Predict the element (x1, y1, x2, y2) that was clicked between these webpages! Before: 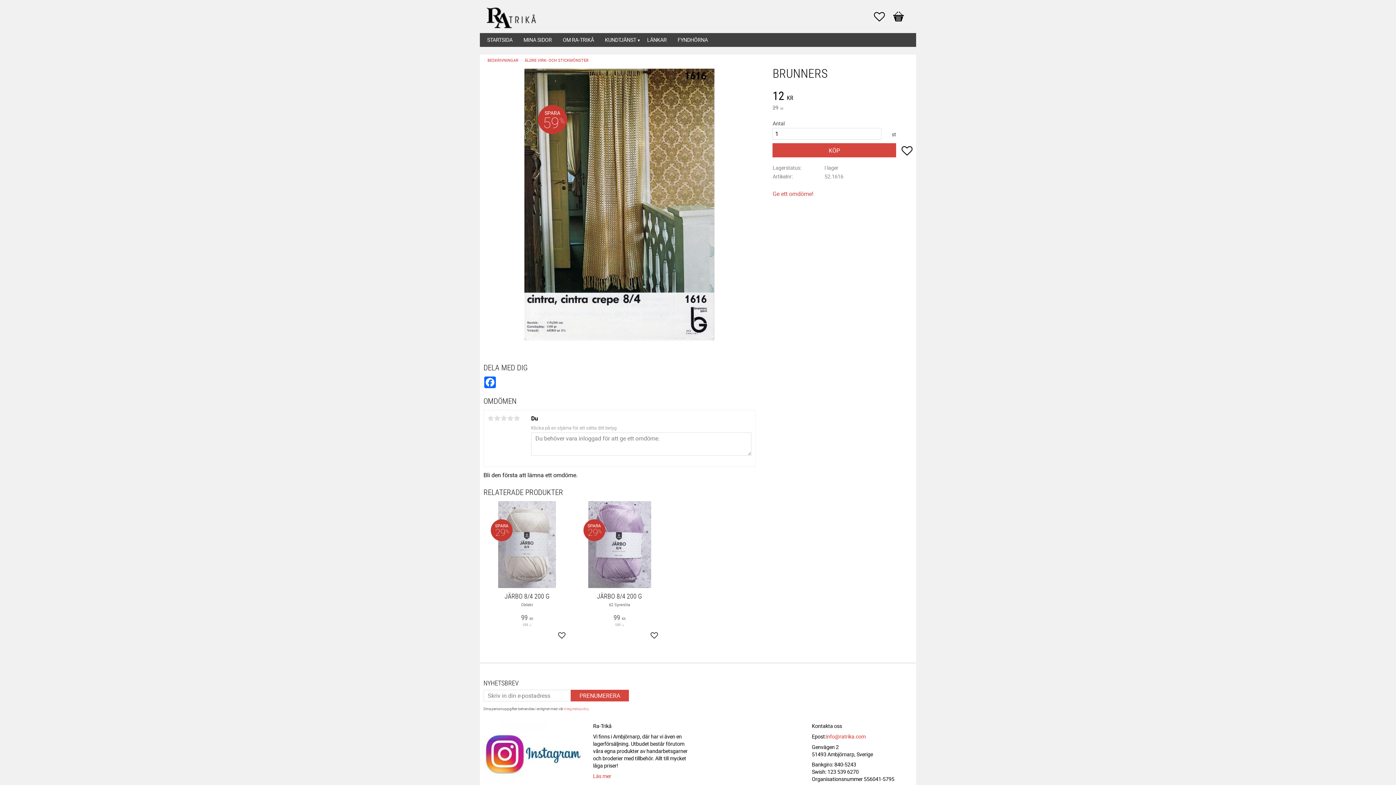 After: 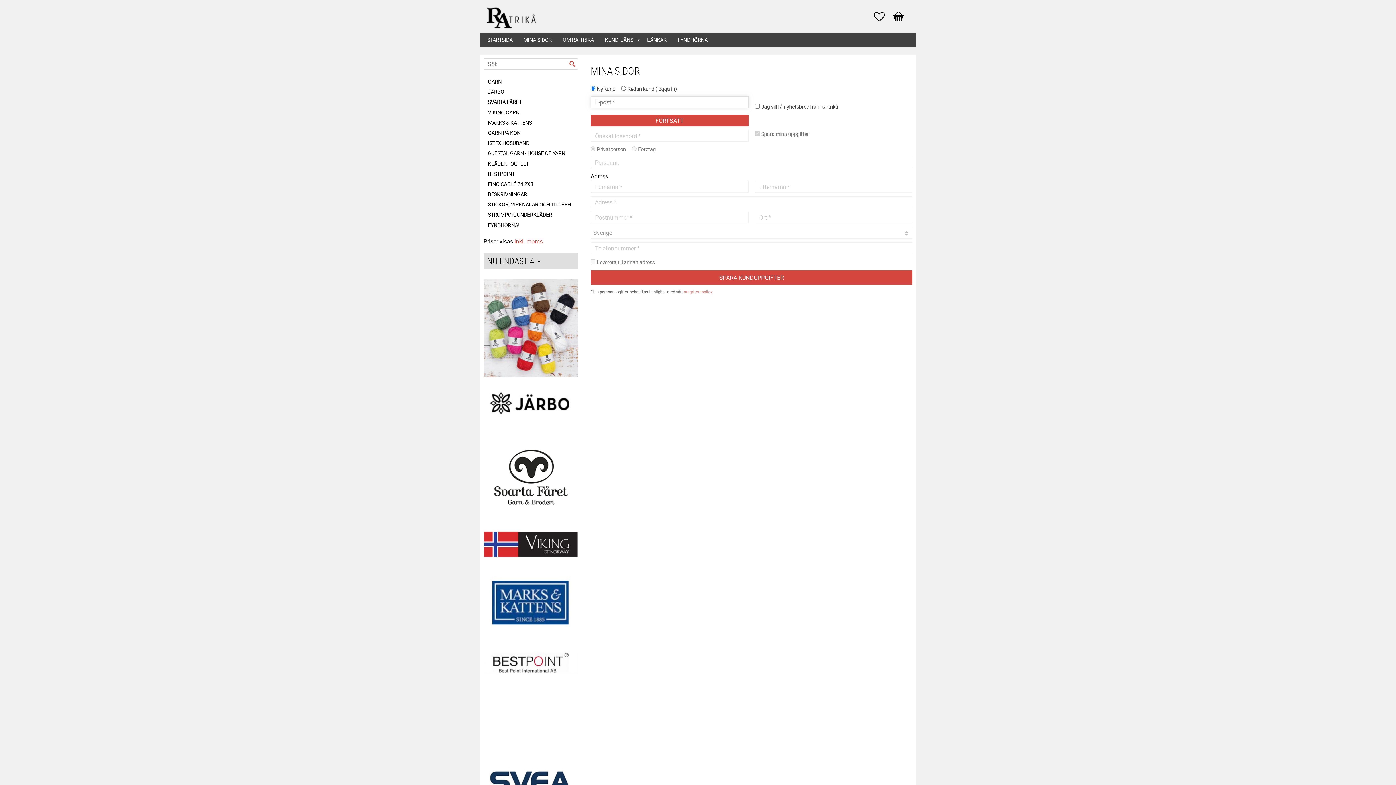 Action: bbox: (523, 33, 555, 46) label: MINA SIDOR